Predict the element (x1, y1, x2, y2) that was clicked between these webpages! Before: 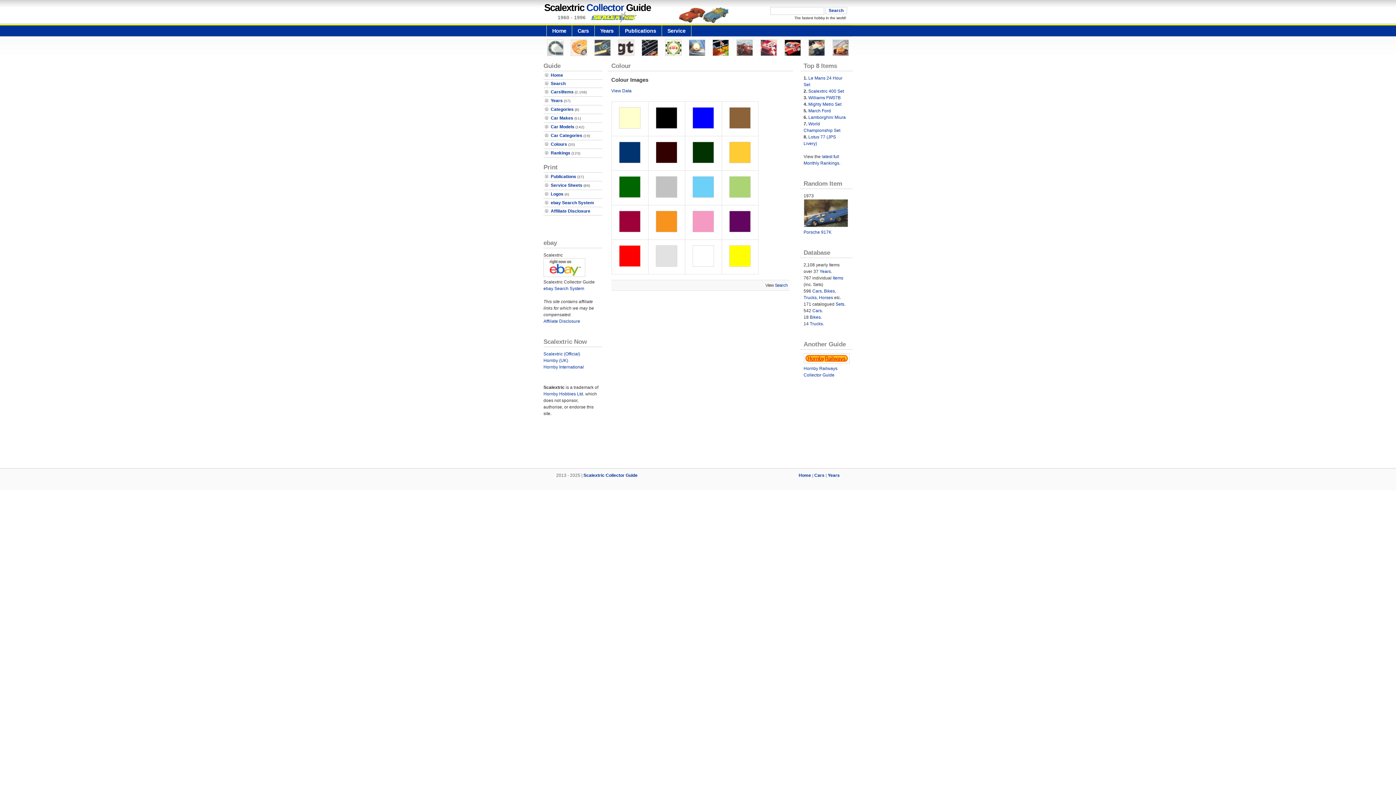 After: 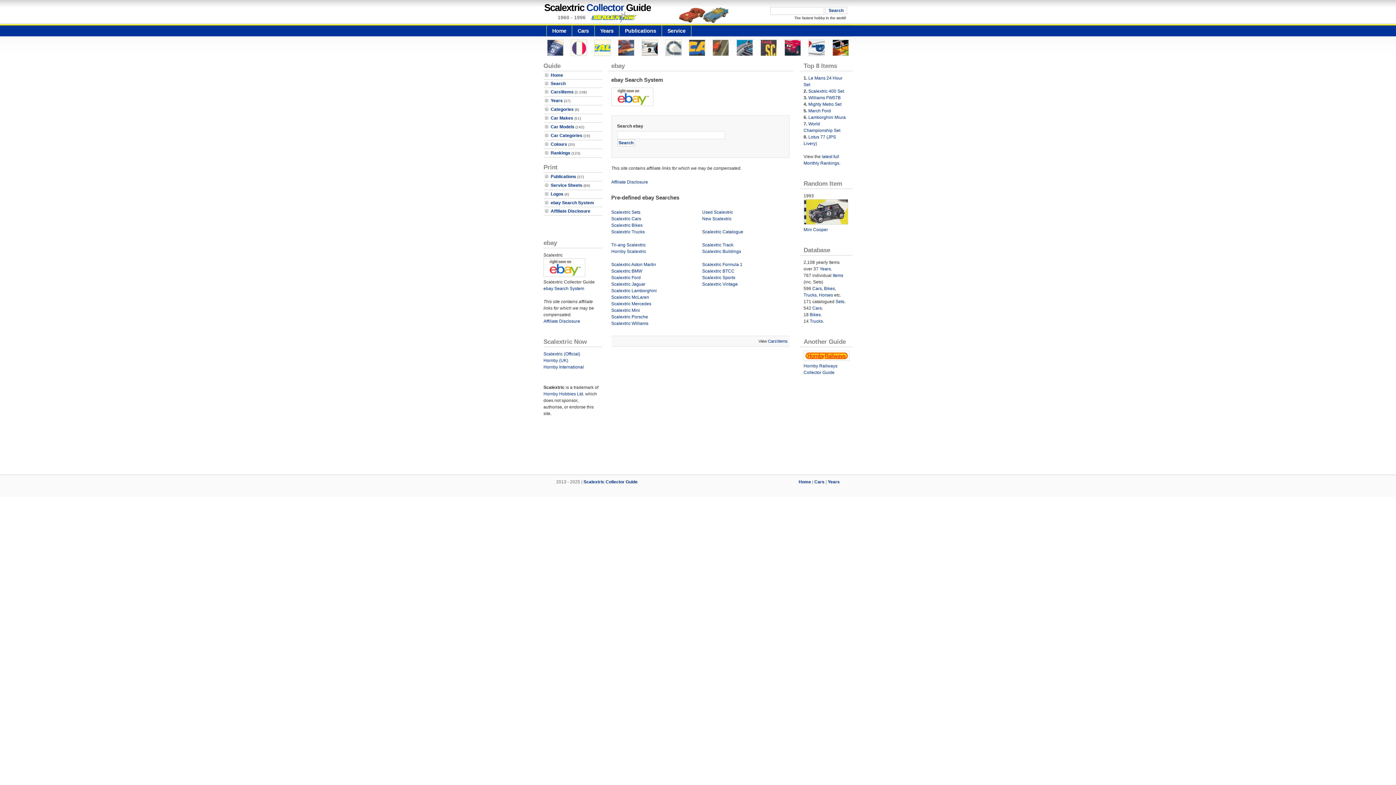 Action: bbox: (543, 273, 585, 278)